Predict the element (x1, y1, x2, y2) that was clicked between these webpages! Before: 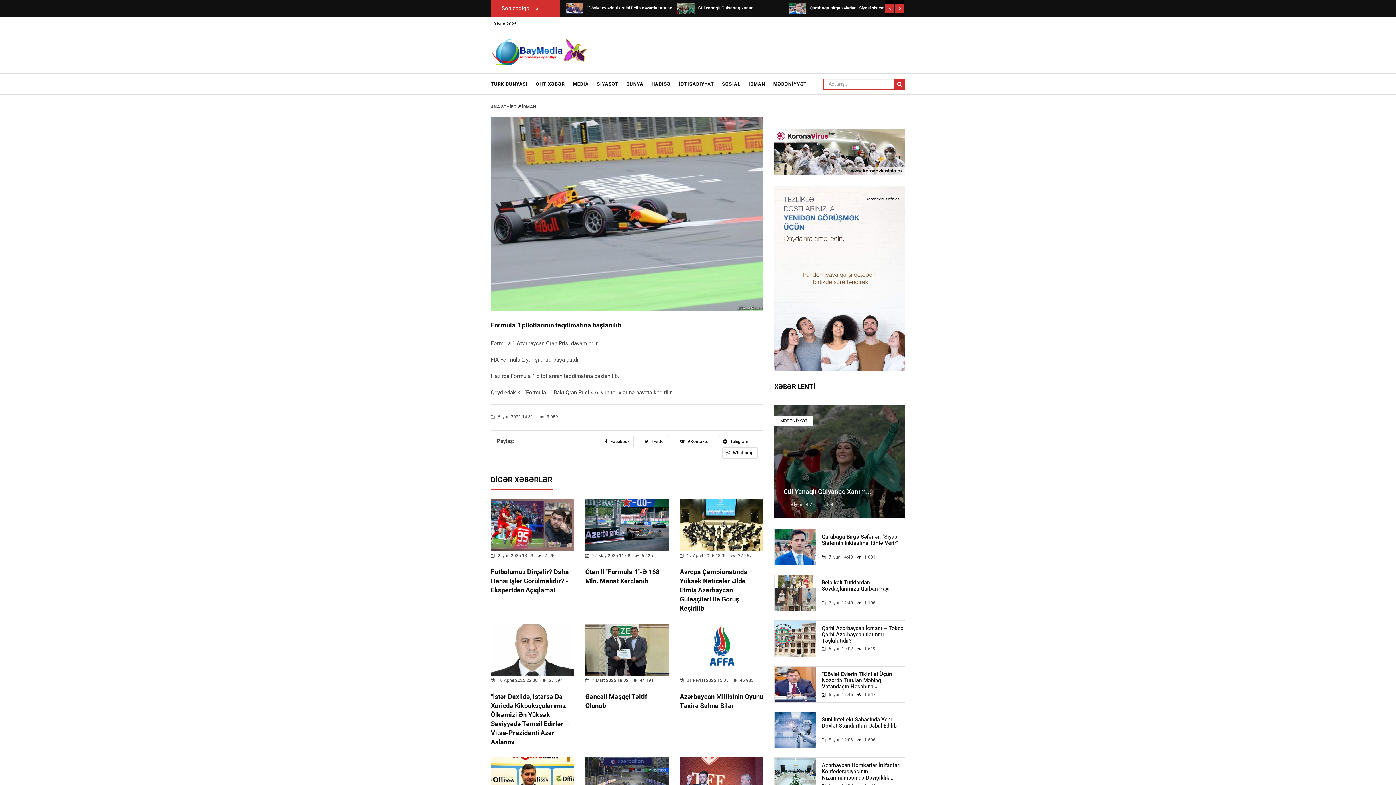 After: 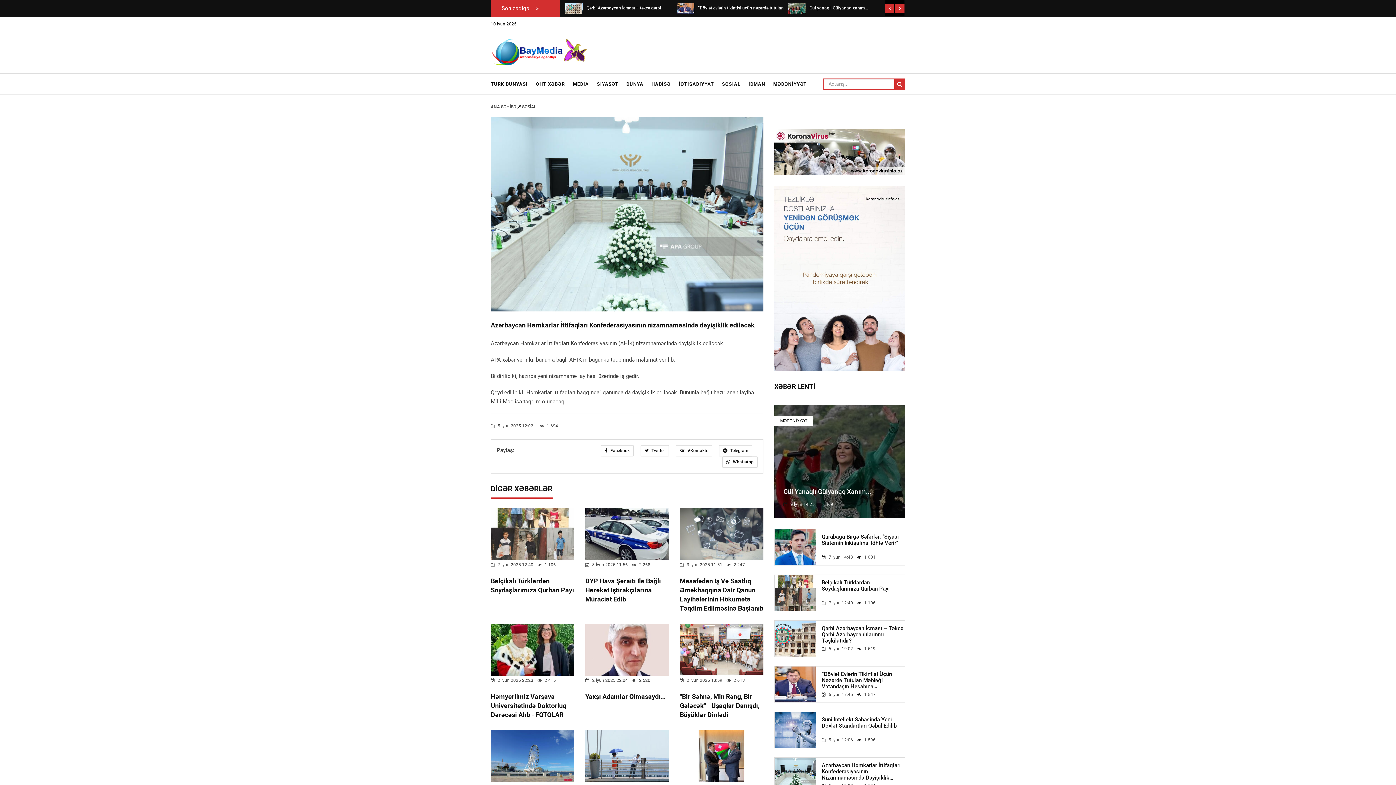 Action: bbox: (821, 763, 905, 781) label: Azərbaycan Həmkarlar İttifaqları Konfederasiyasının Nizamnaməsində Dəyişiklik Ediləcək